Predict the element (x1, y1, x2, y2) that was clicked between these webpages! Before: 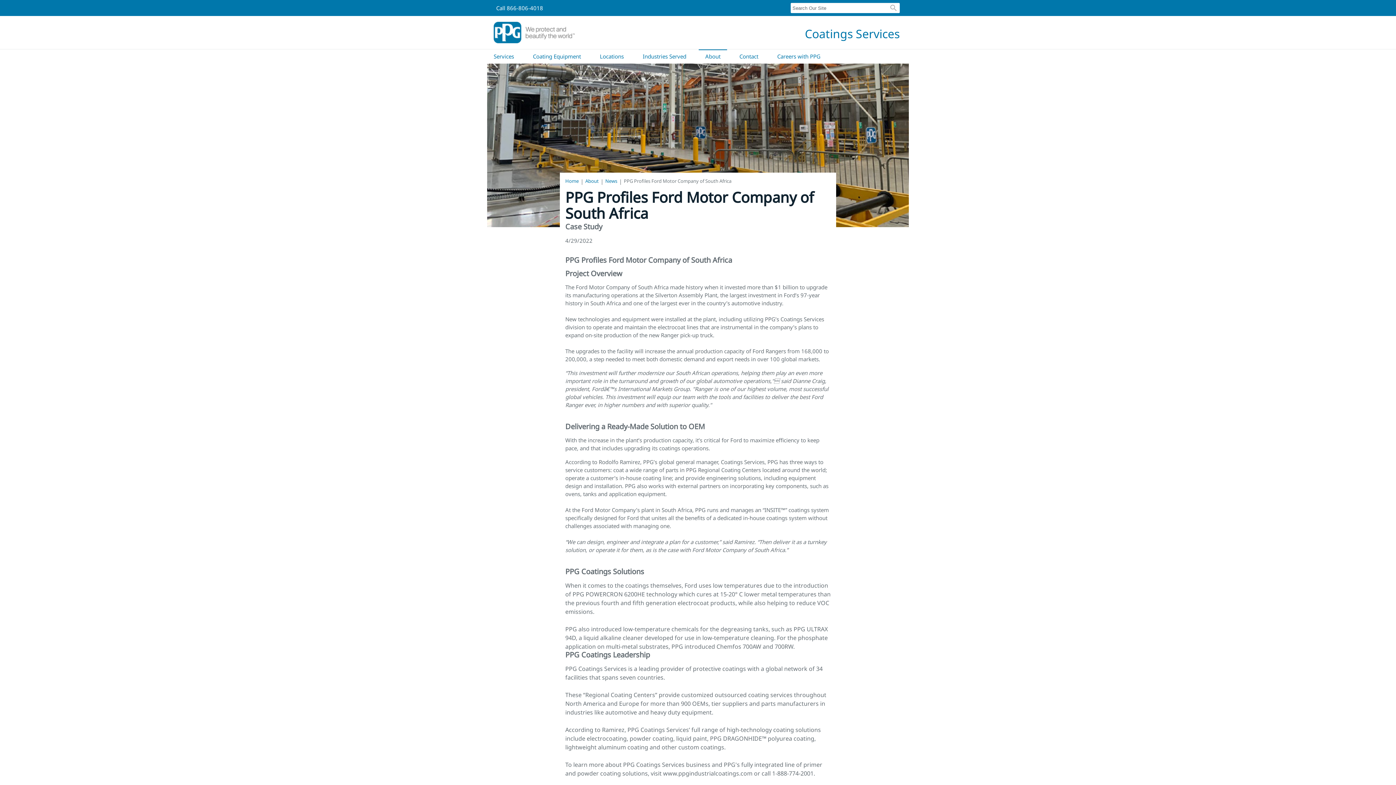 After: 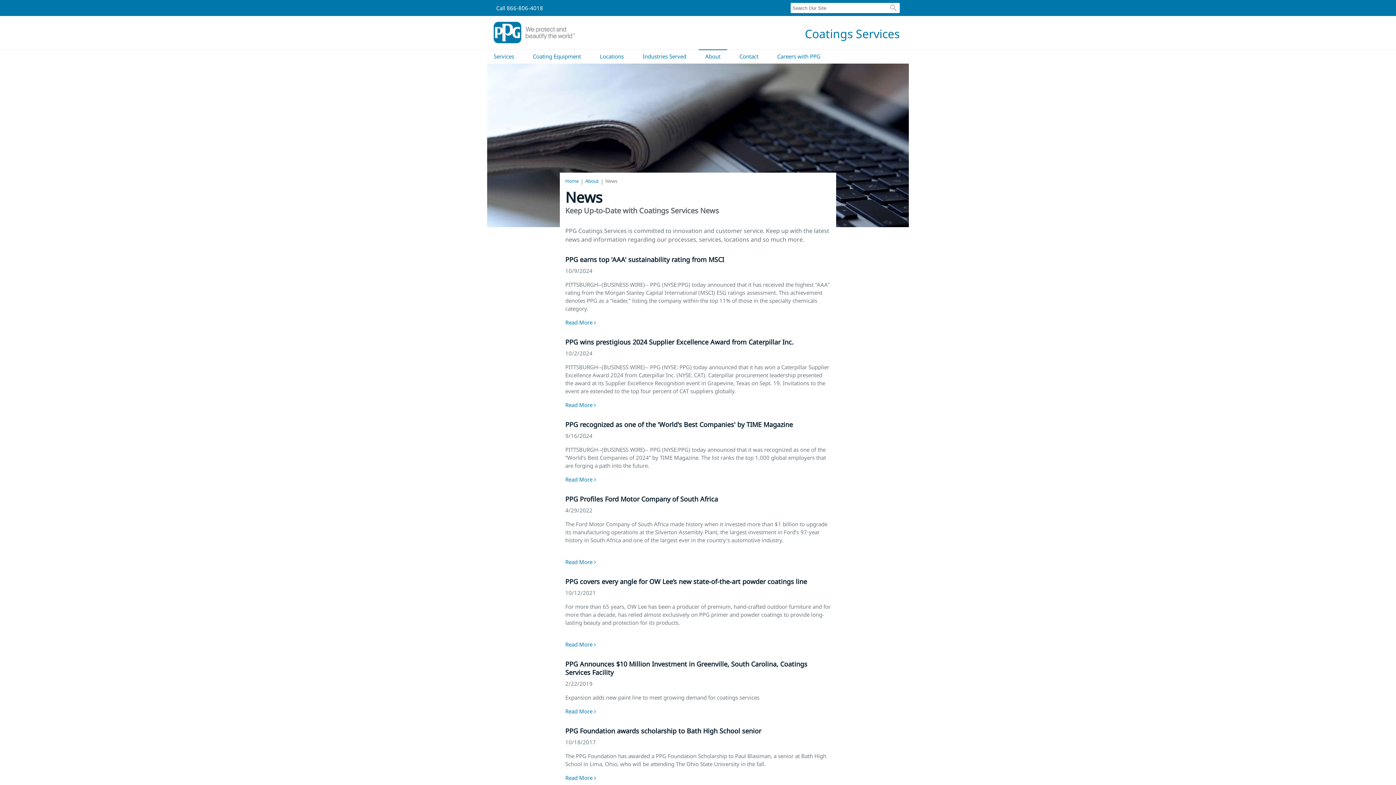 Action: label: News bbox: (605, 178, 617, 184)